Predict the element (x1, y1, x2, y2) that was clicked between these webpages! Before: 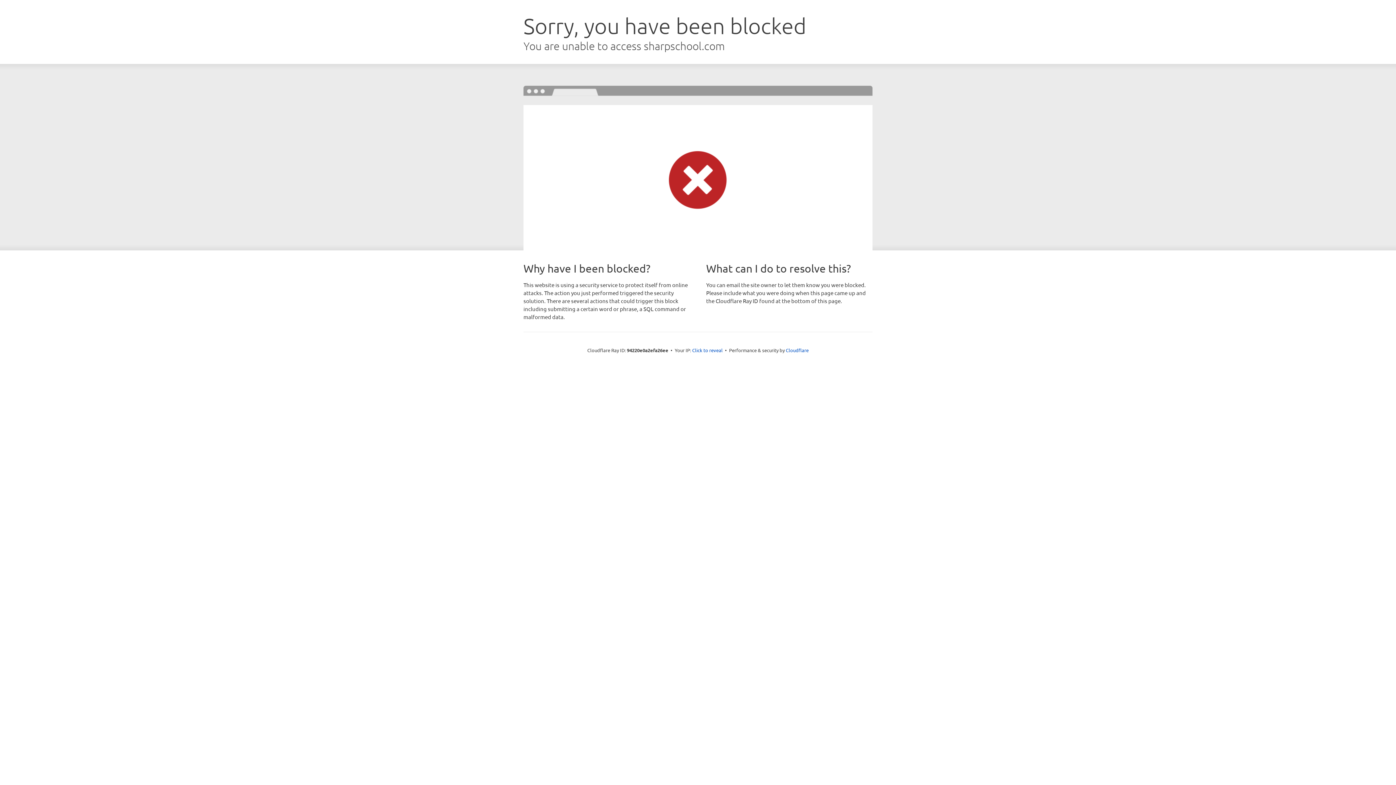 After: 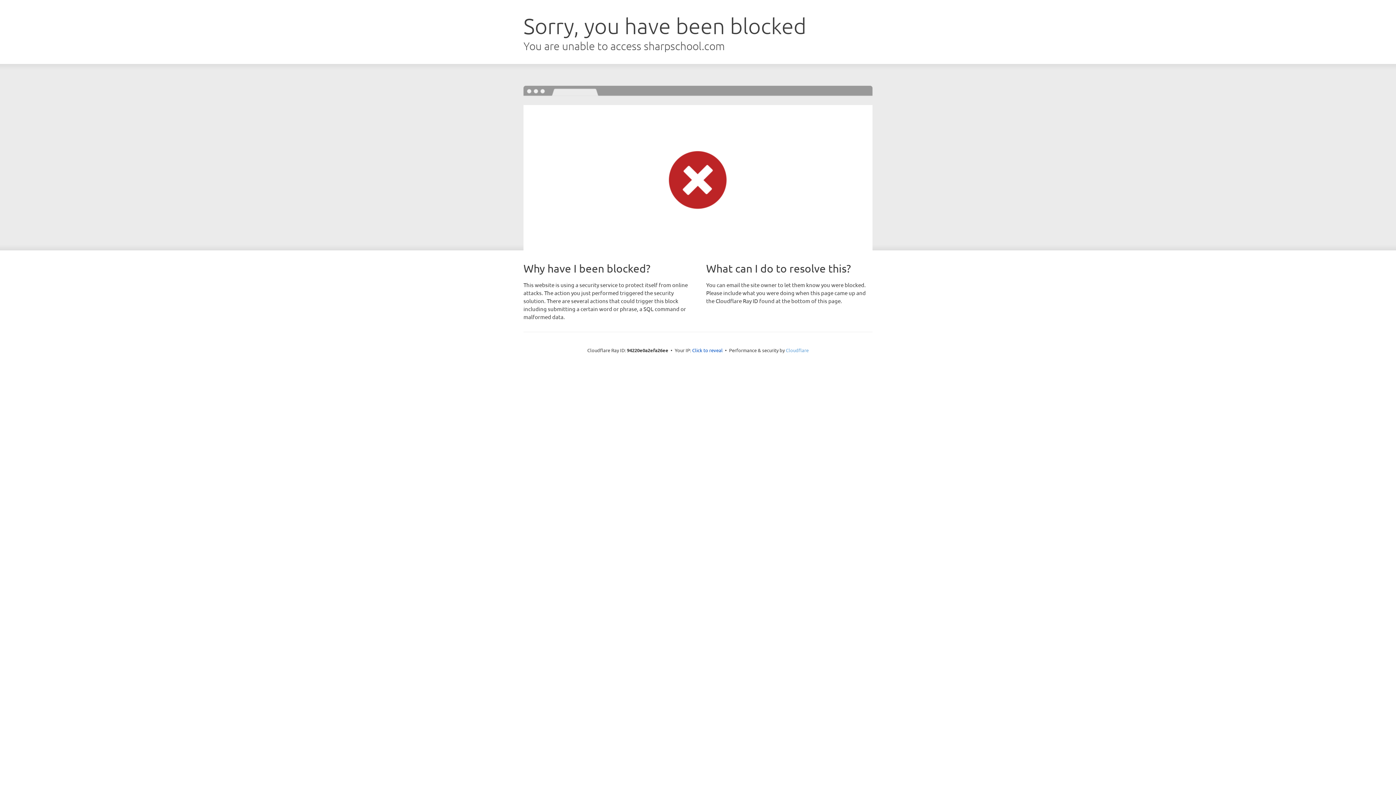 Action: bbox: (786, 347, 808, 353) label: Cloudflare